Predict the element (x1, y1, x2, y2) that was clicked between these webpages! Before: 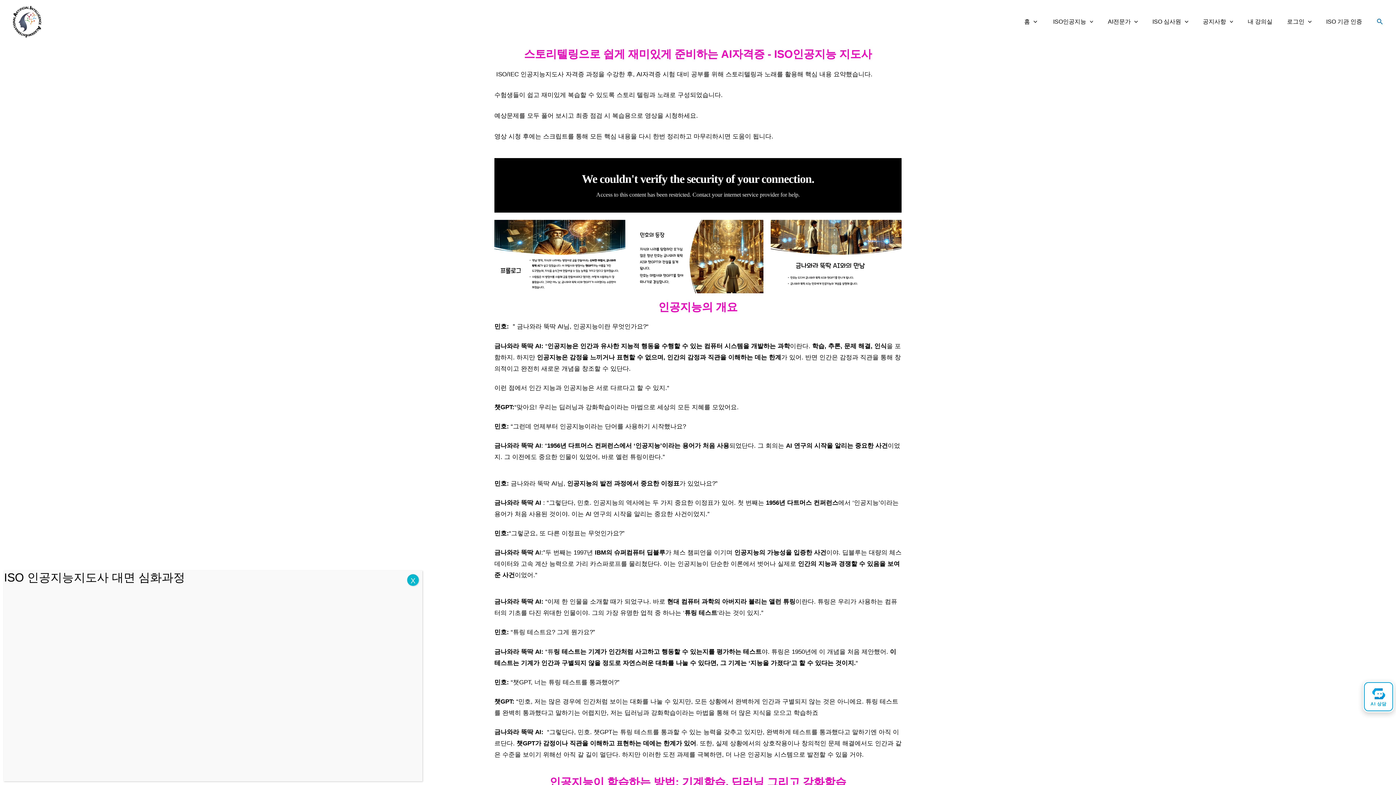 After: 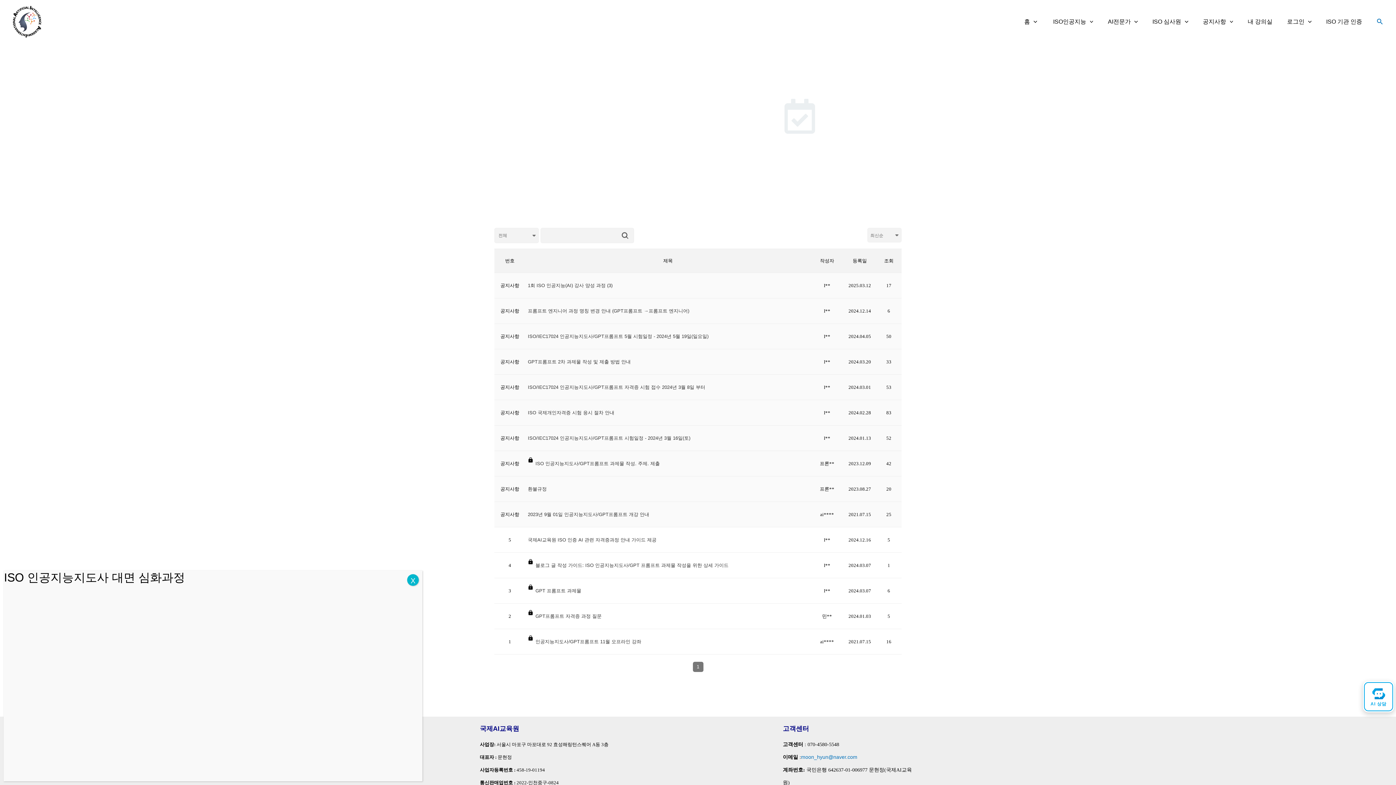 Action: label: 공지사항 bbox: (1195, 4, 1240, 38)